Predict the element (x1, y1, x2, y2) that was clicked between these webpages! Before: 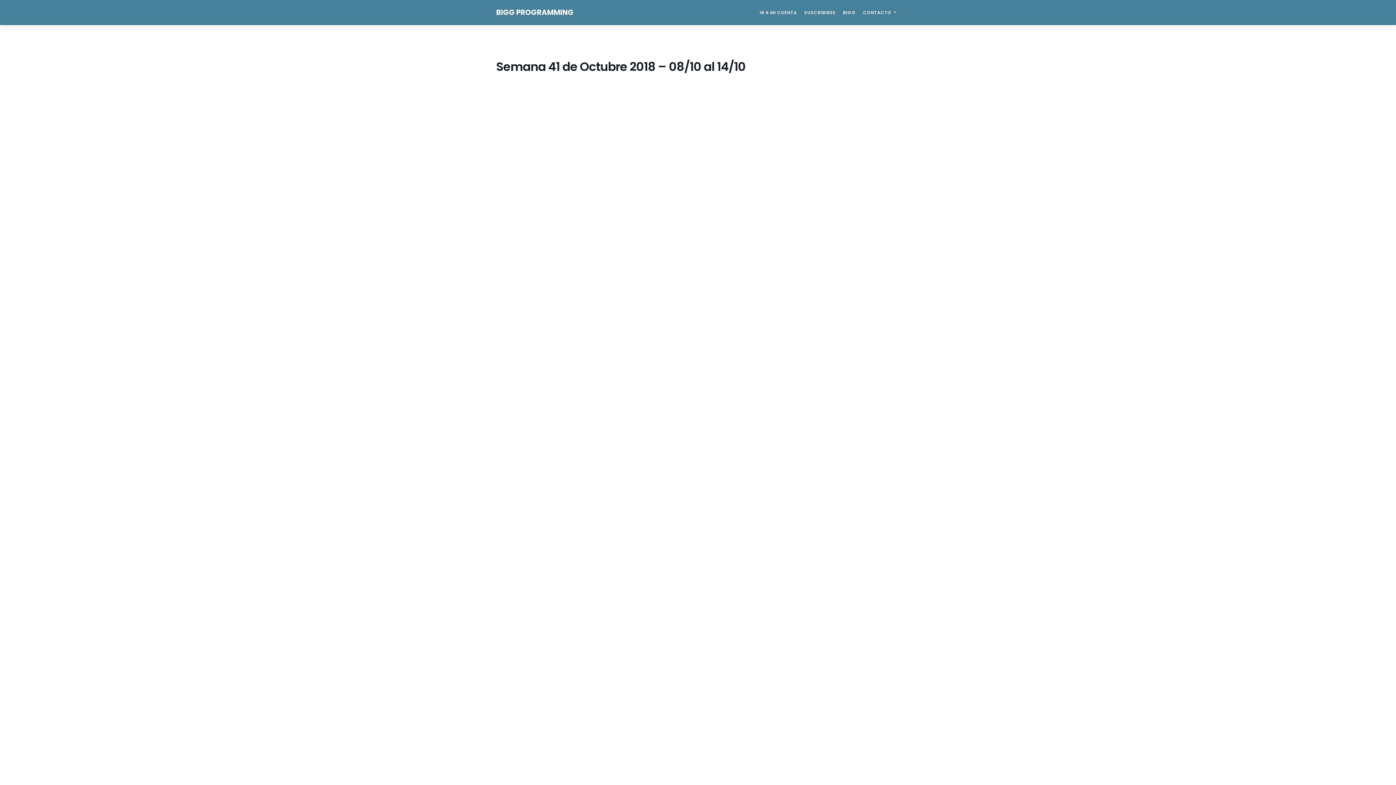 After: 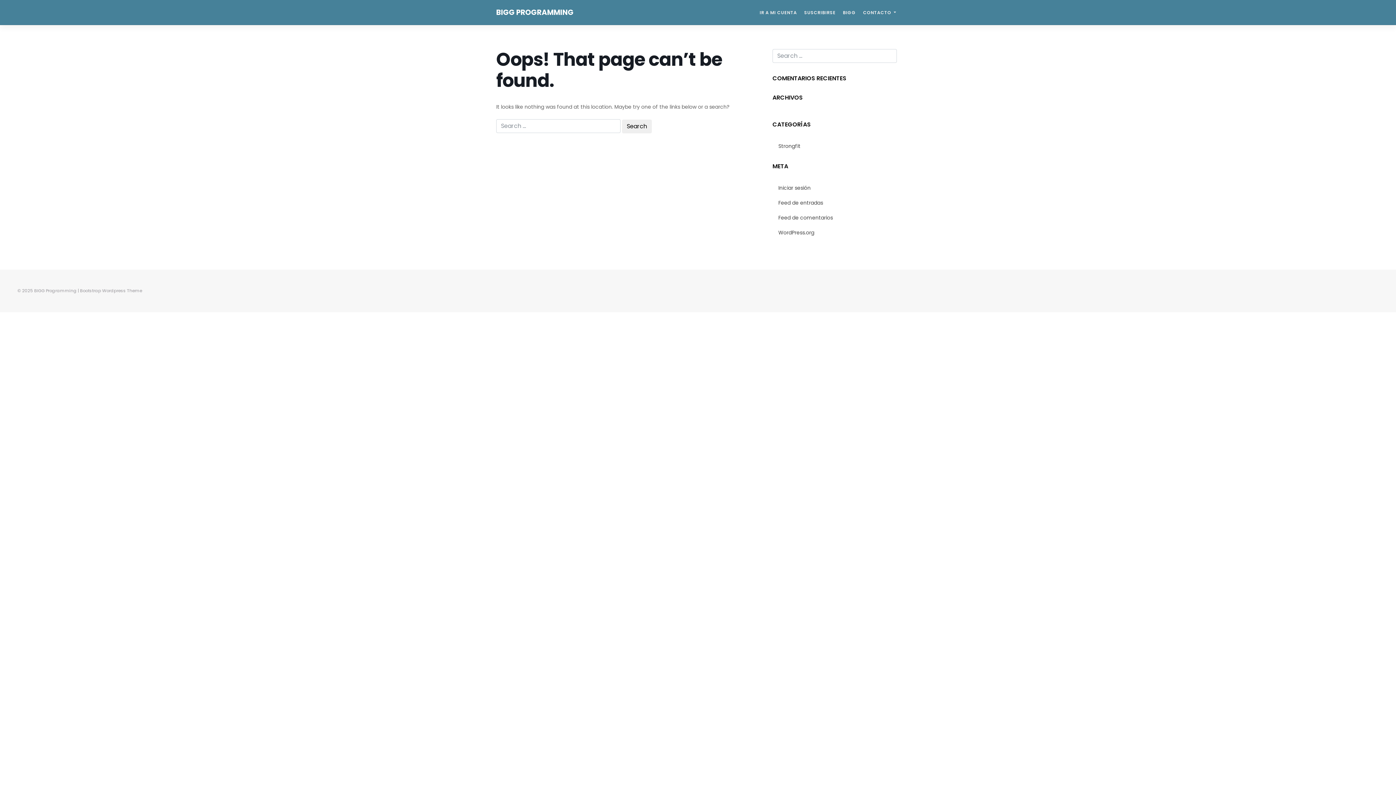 Action: label: BIGG PROGRAMMING bbox: (496, 7, 573, 17)